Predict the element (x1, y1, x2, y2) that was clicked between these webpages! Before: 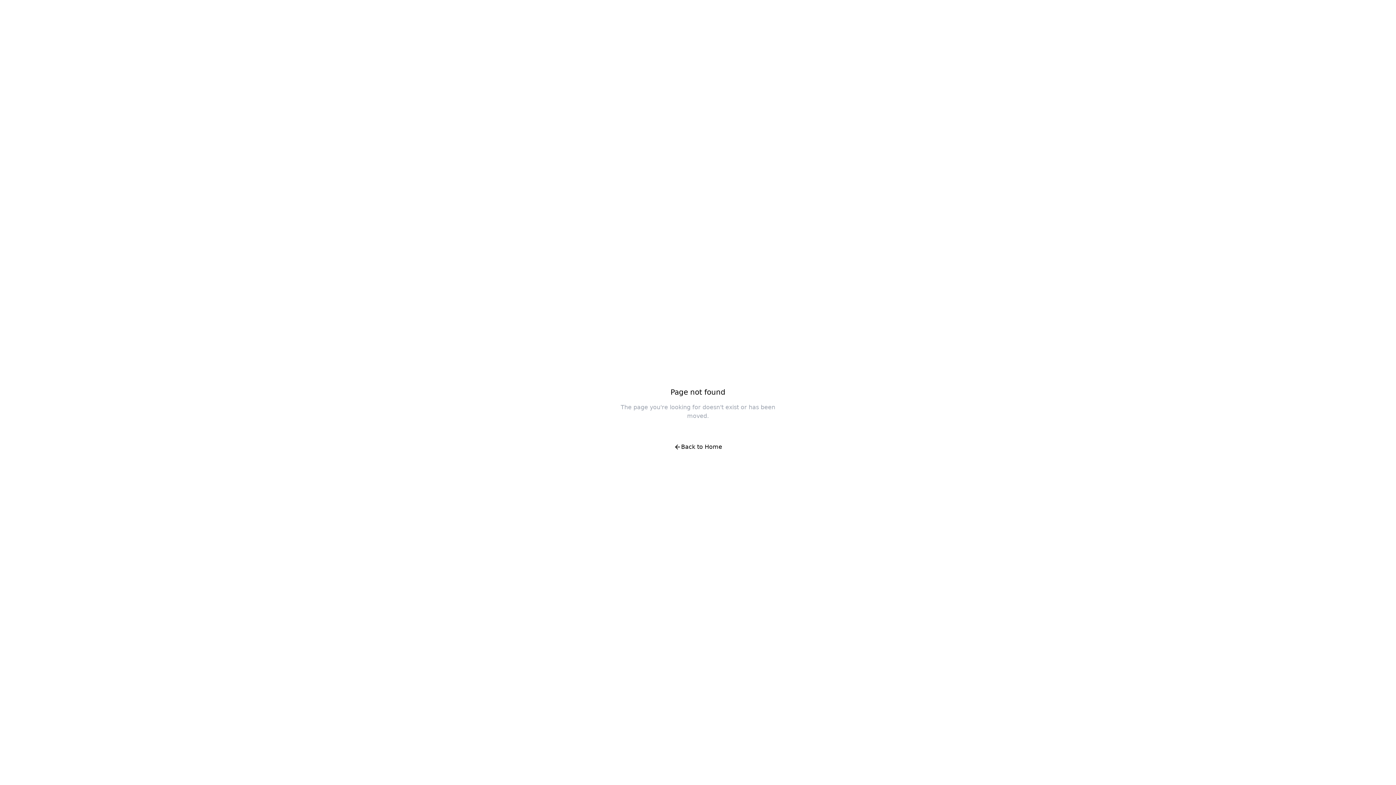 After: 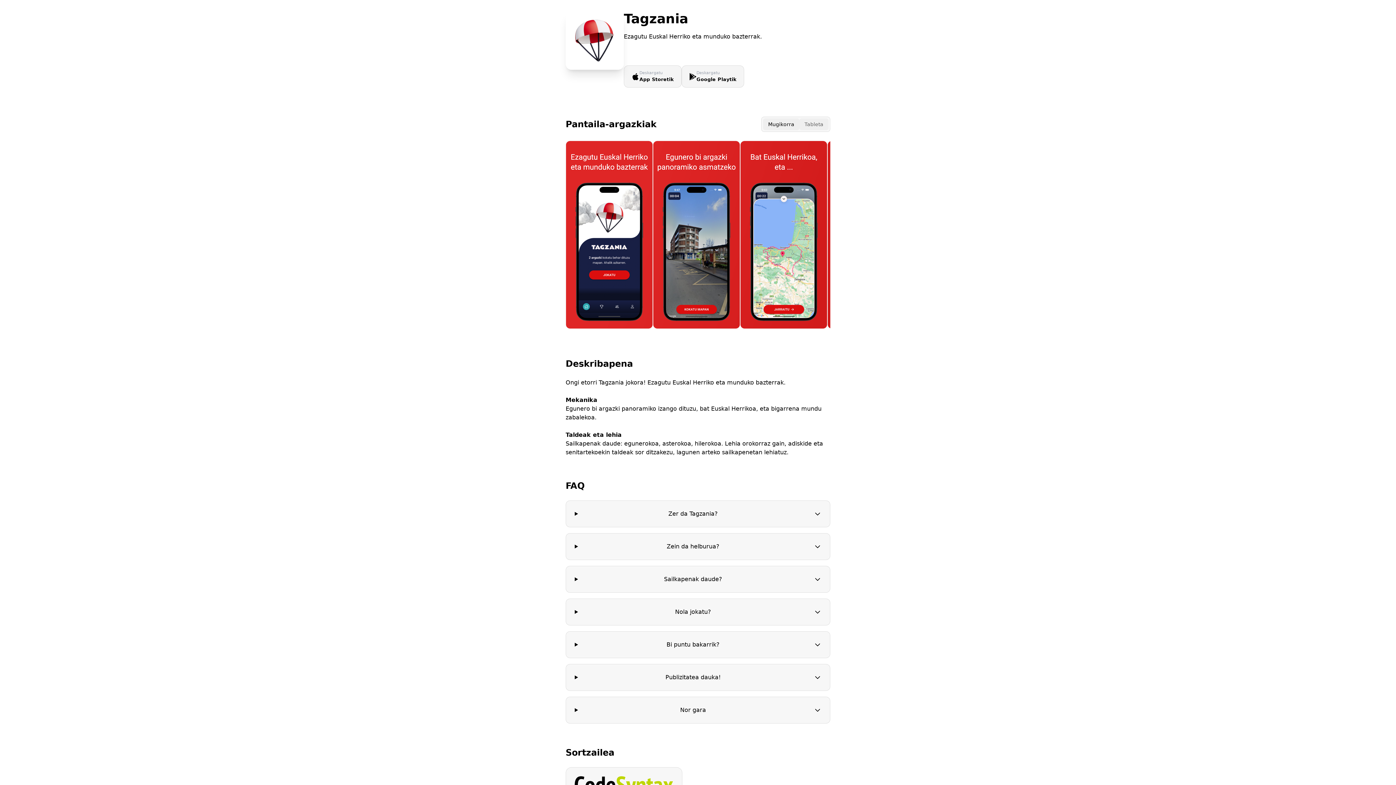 Action: label: Back to Home bbox: (666, 438, 730, 456)